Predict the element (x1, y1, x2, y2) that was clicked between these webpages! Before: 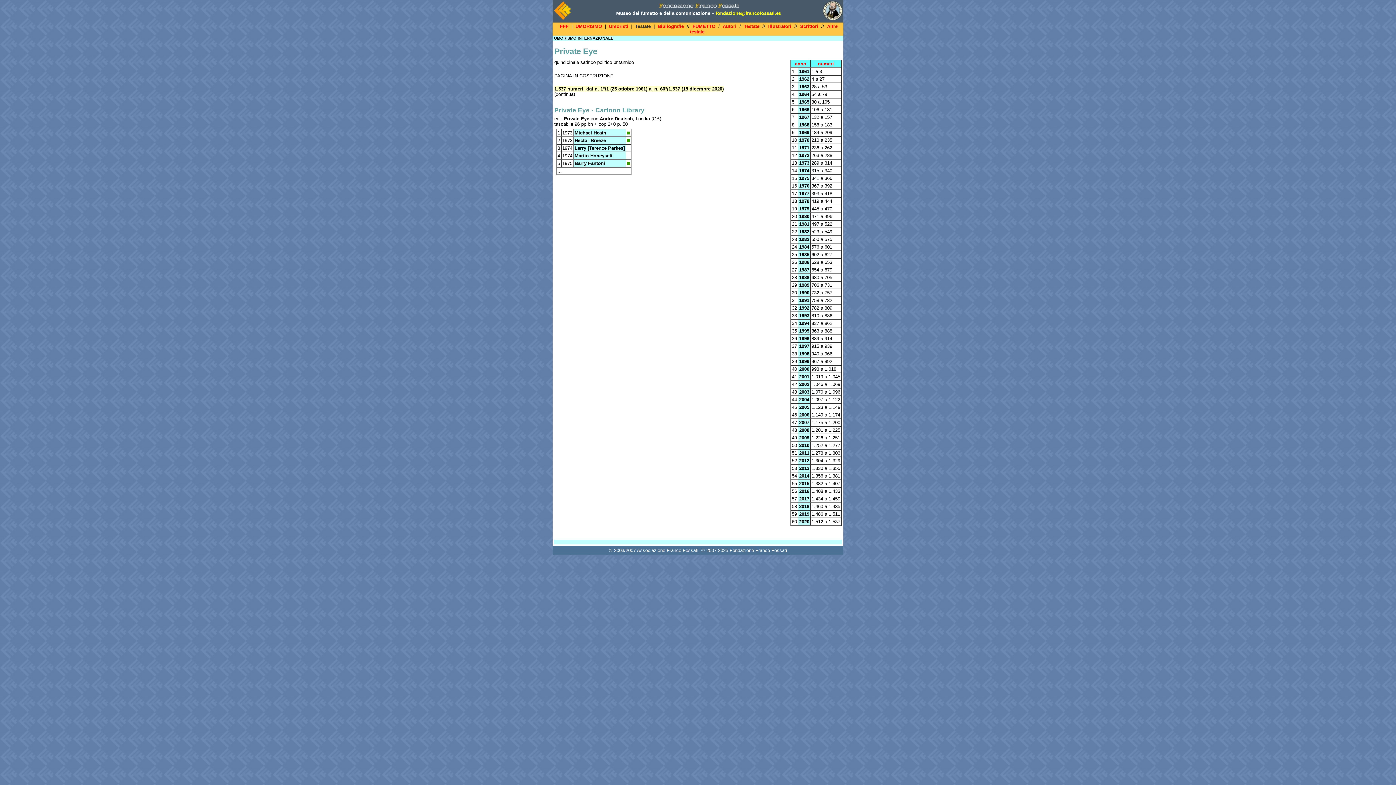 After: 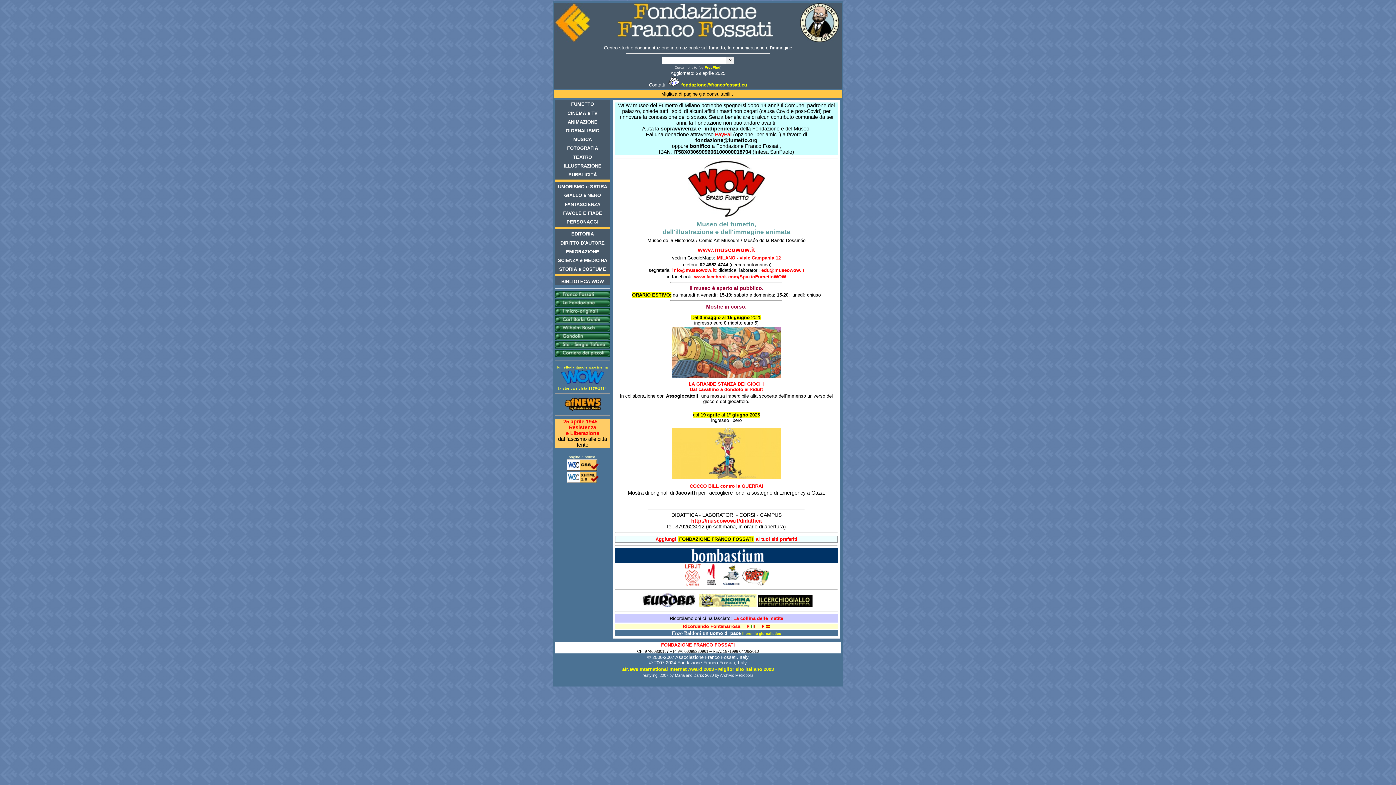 Action: label:   bbox: (658, 3, 739, 9)